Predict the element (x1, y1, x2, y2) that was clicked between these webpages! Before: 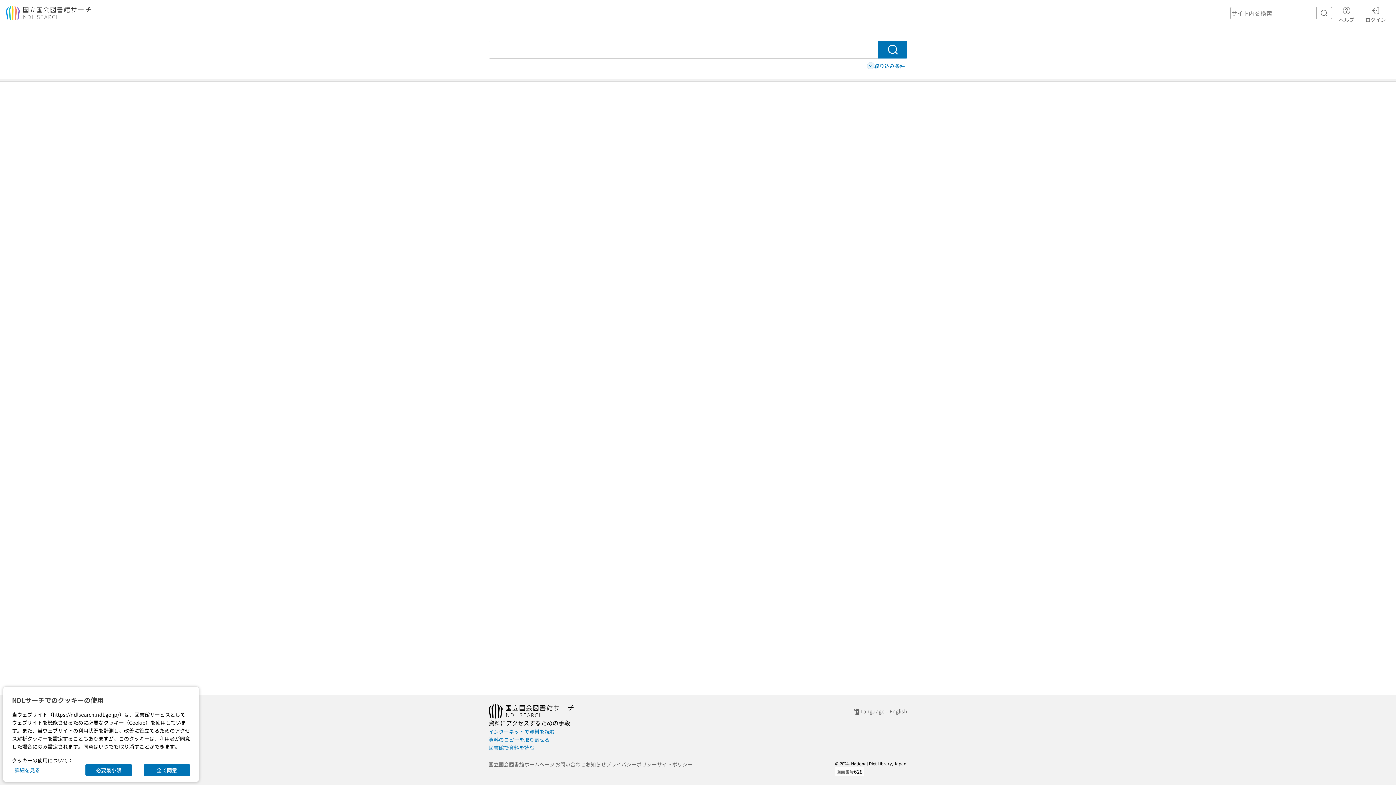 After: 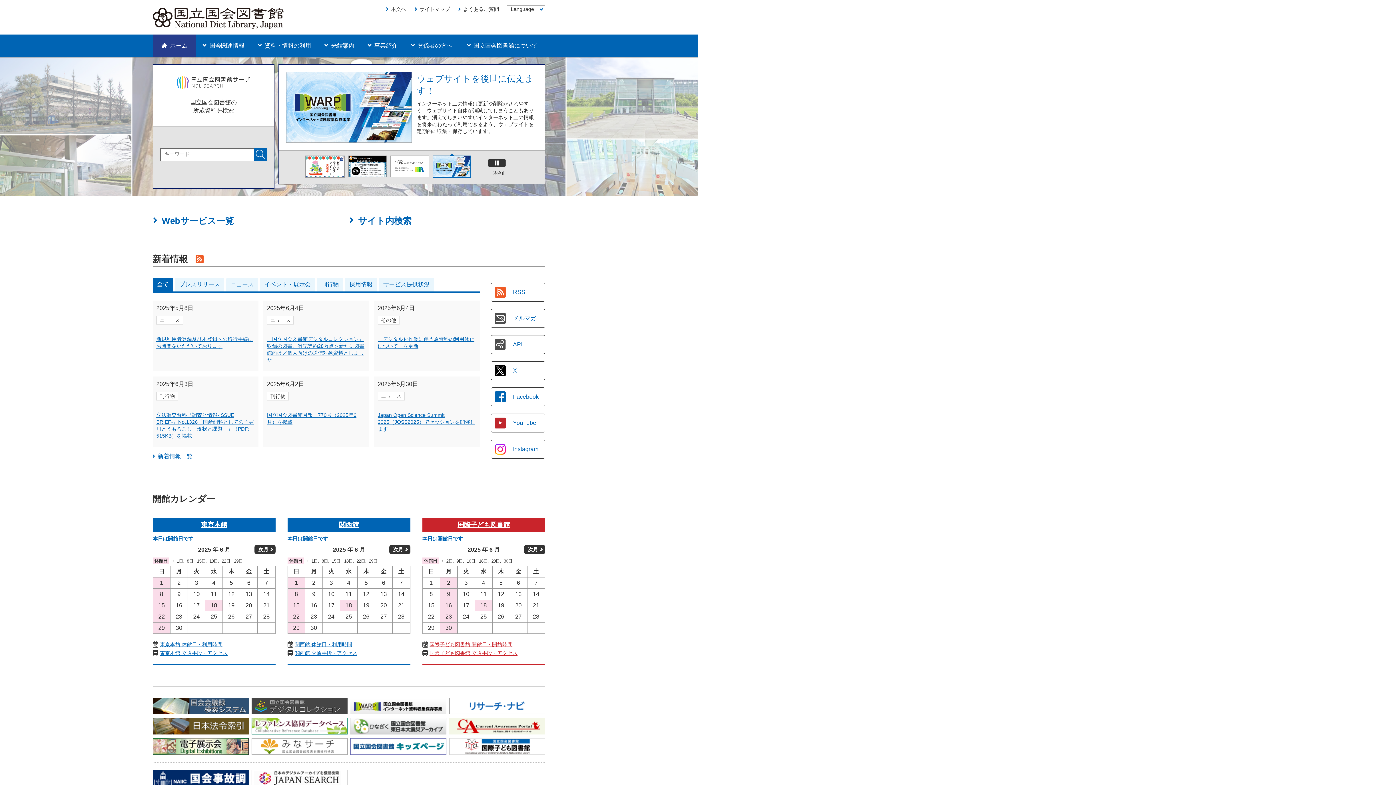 Action: label: 国立国会図書館ホームページ bbox: (488, 760, 554, 768)